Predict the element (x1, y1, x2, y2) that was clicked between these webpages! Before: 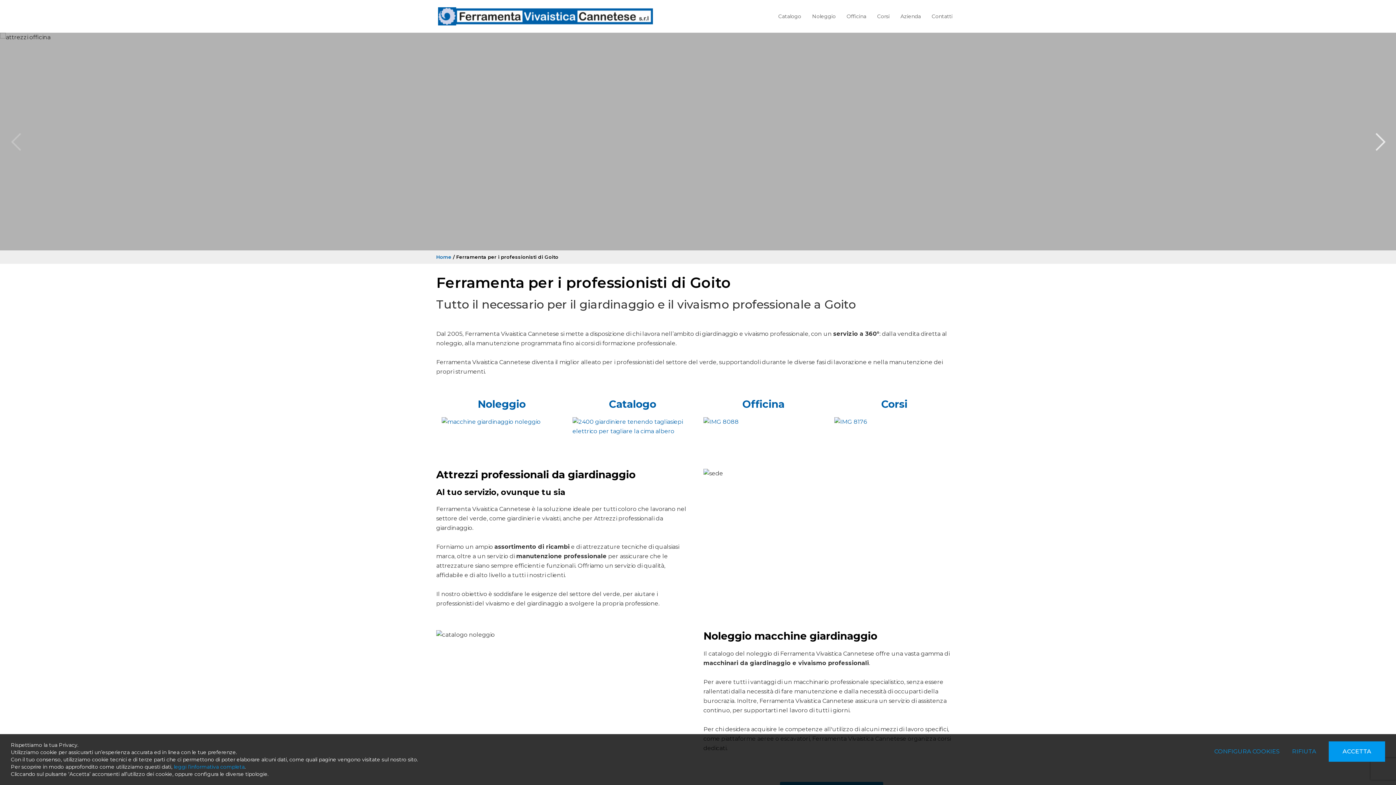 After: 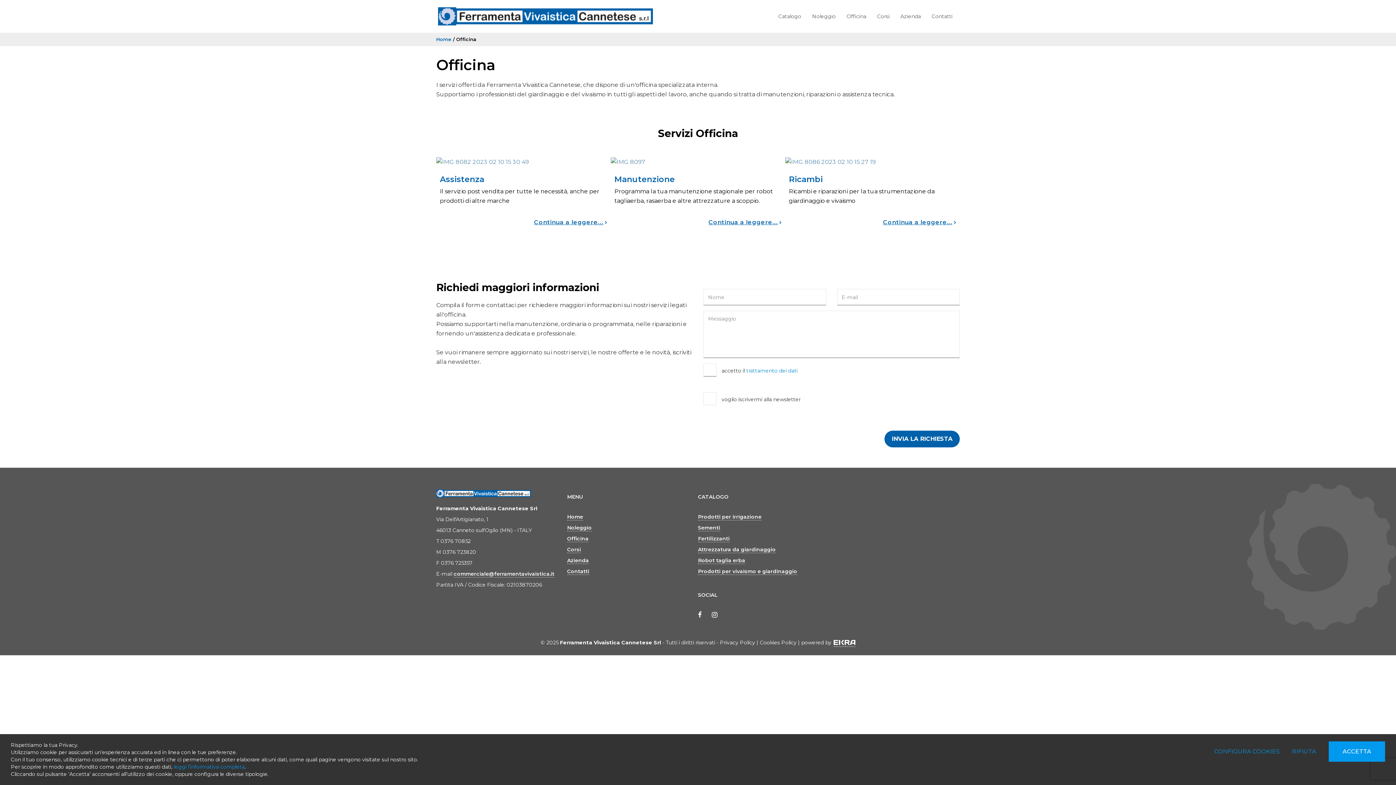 Action: label: Officina bbox: (742, 398, 784, 410)